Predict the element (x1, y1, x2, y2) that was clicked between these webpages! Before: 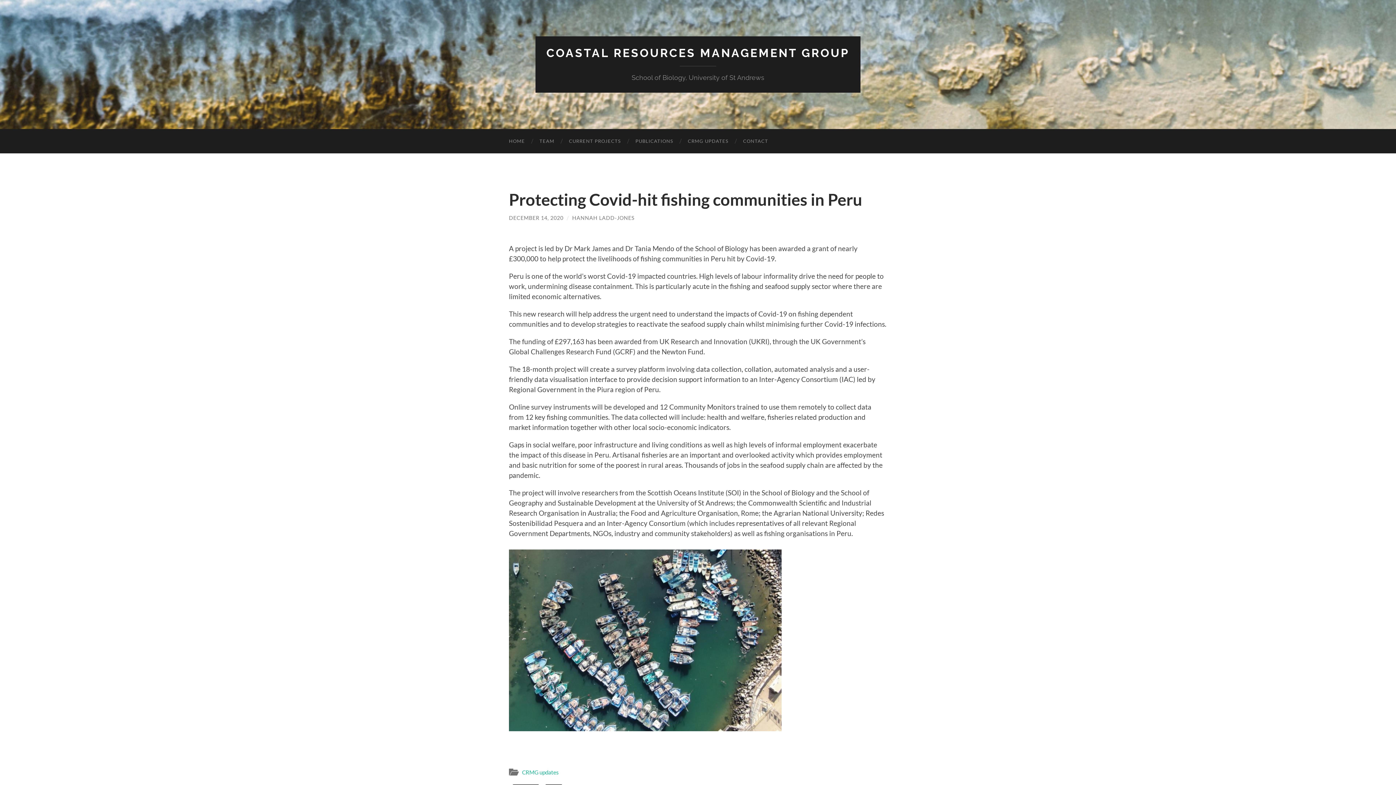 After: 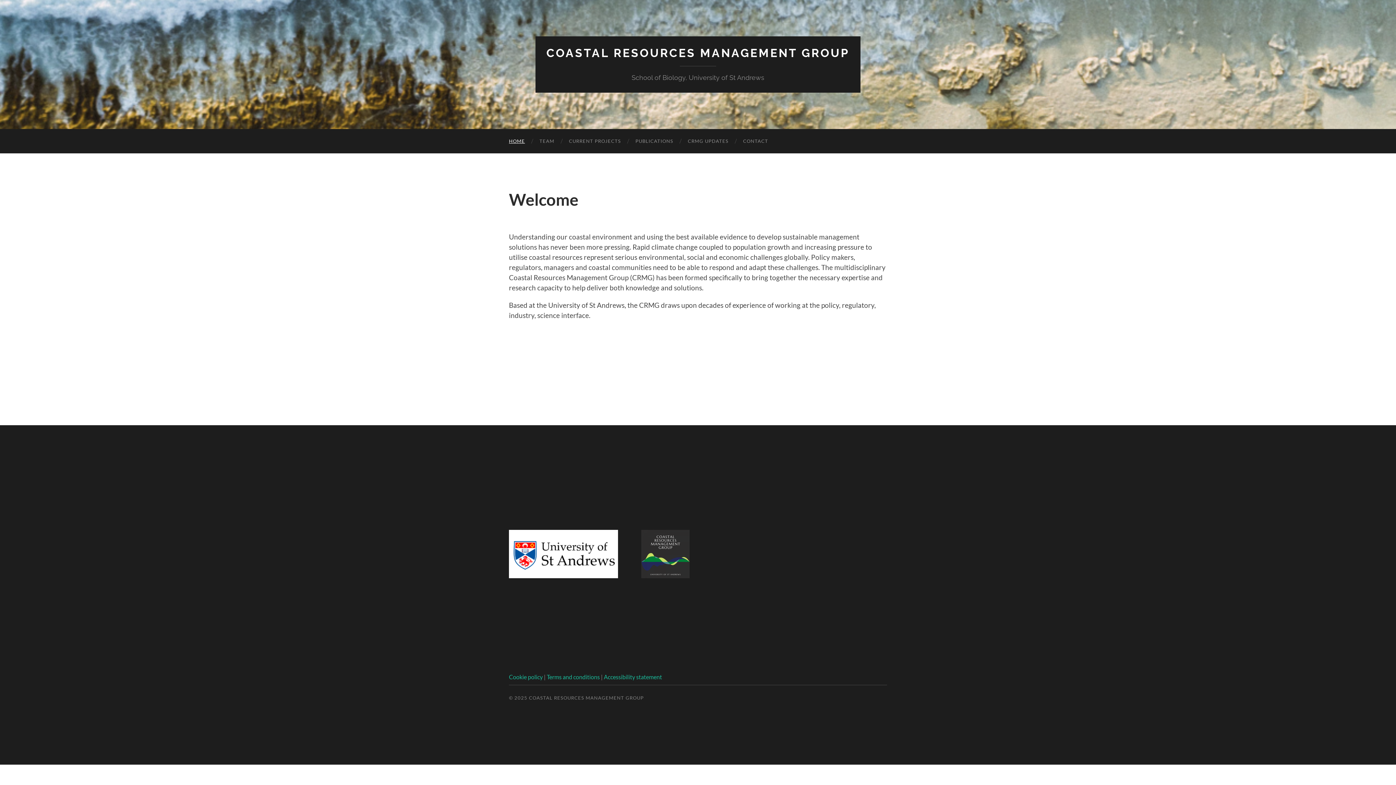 Action: bbox: (501, 129, 532, 153) label: HOME